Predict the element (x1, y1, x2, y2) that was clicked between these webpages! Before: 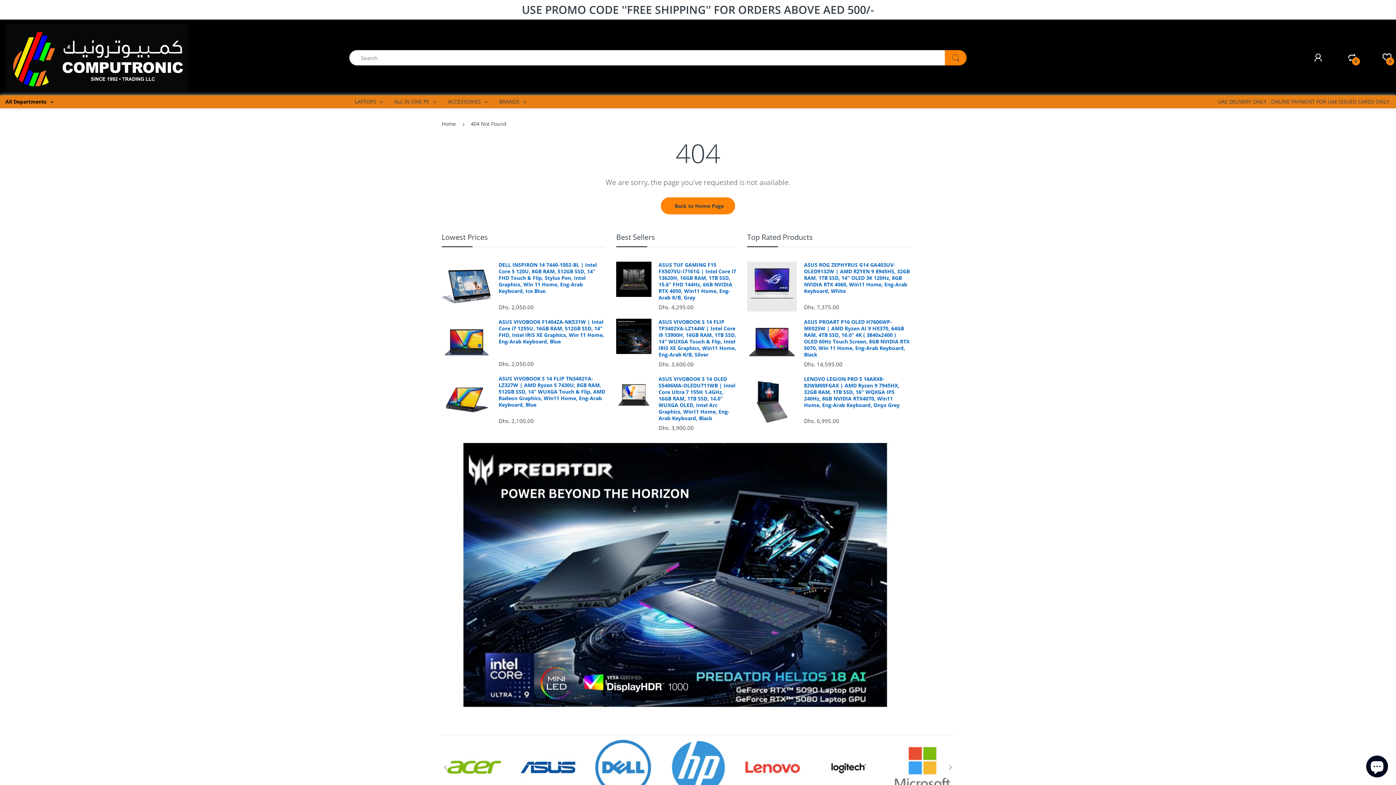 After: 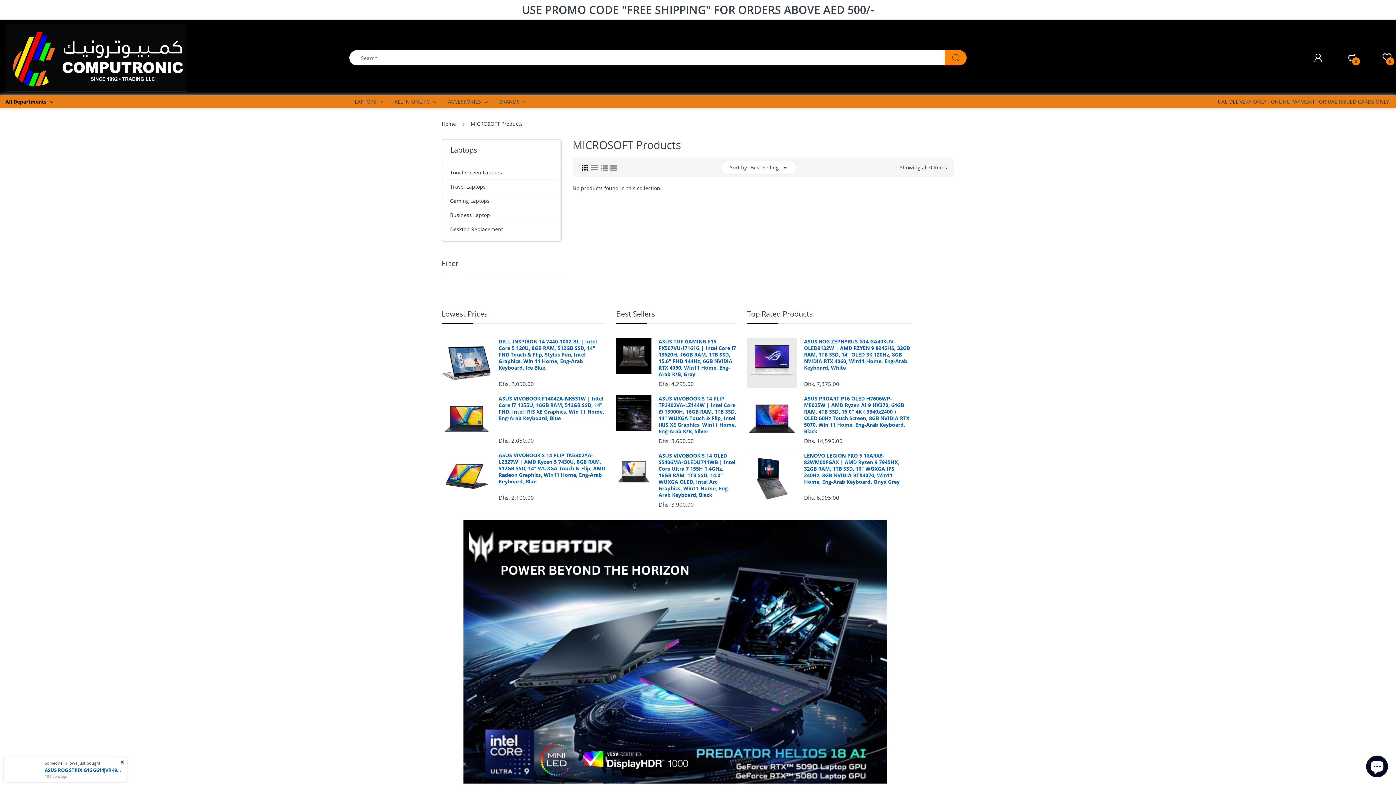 Action: bbox: (894, 739, 950, 795)